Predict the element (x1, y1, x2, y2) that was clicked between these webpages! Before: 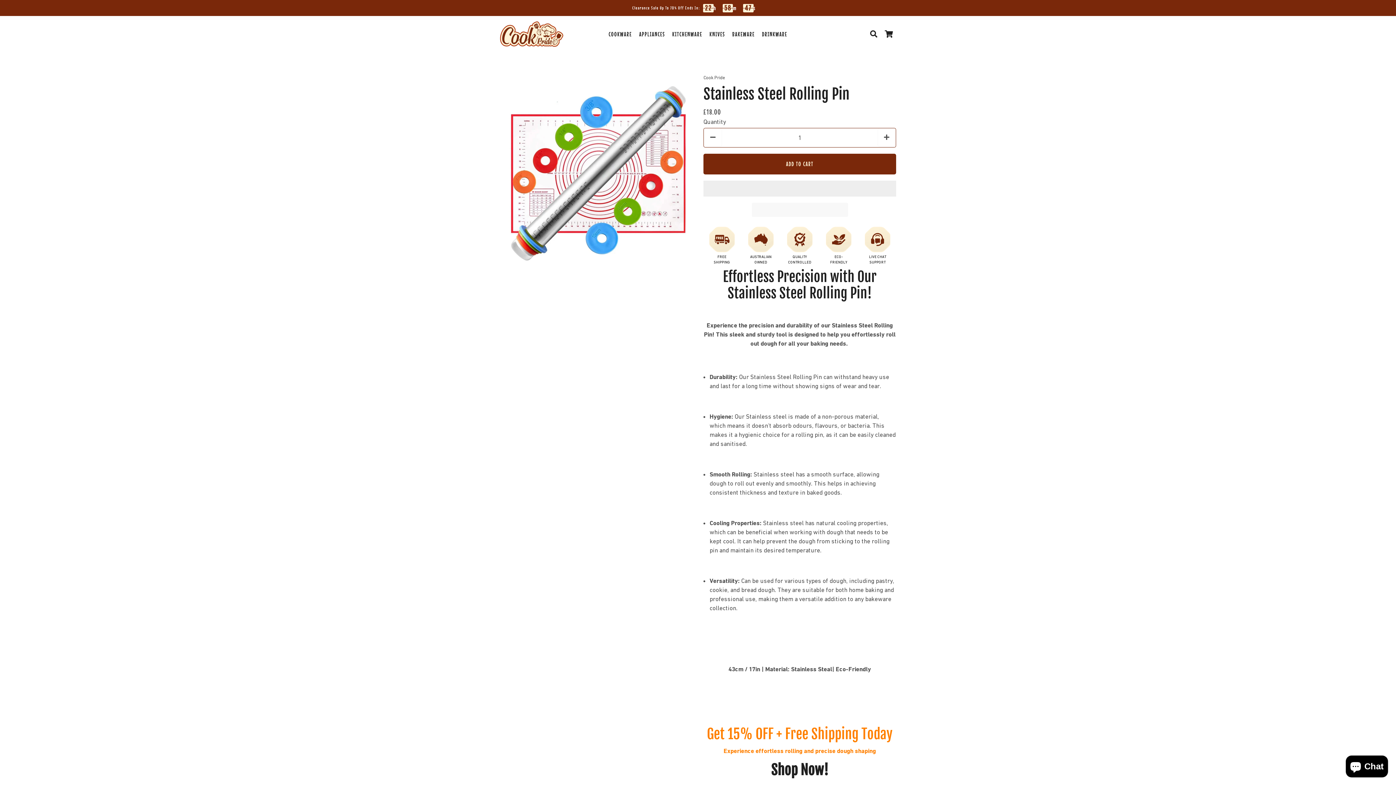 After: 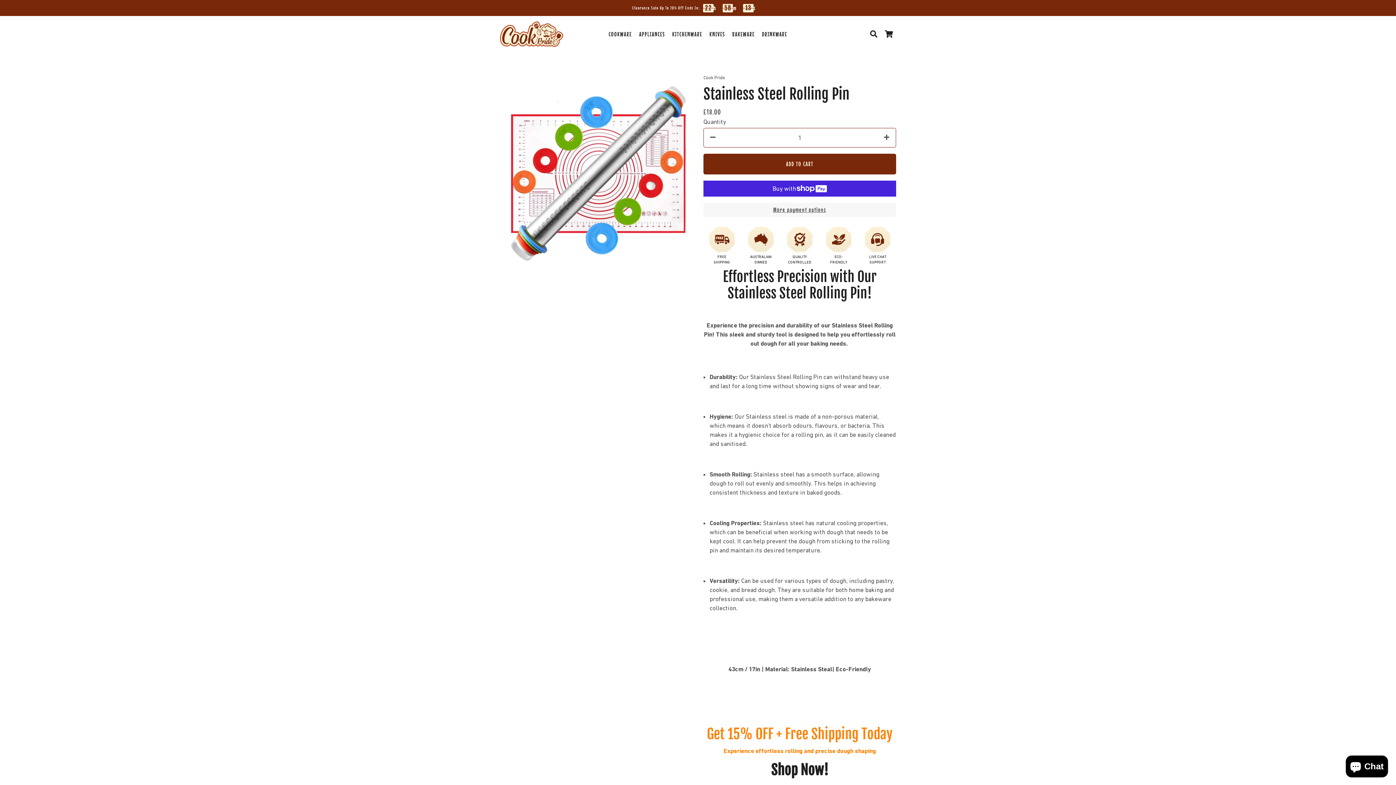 Action: bbox: (703, 180, 896, 196) label:  